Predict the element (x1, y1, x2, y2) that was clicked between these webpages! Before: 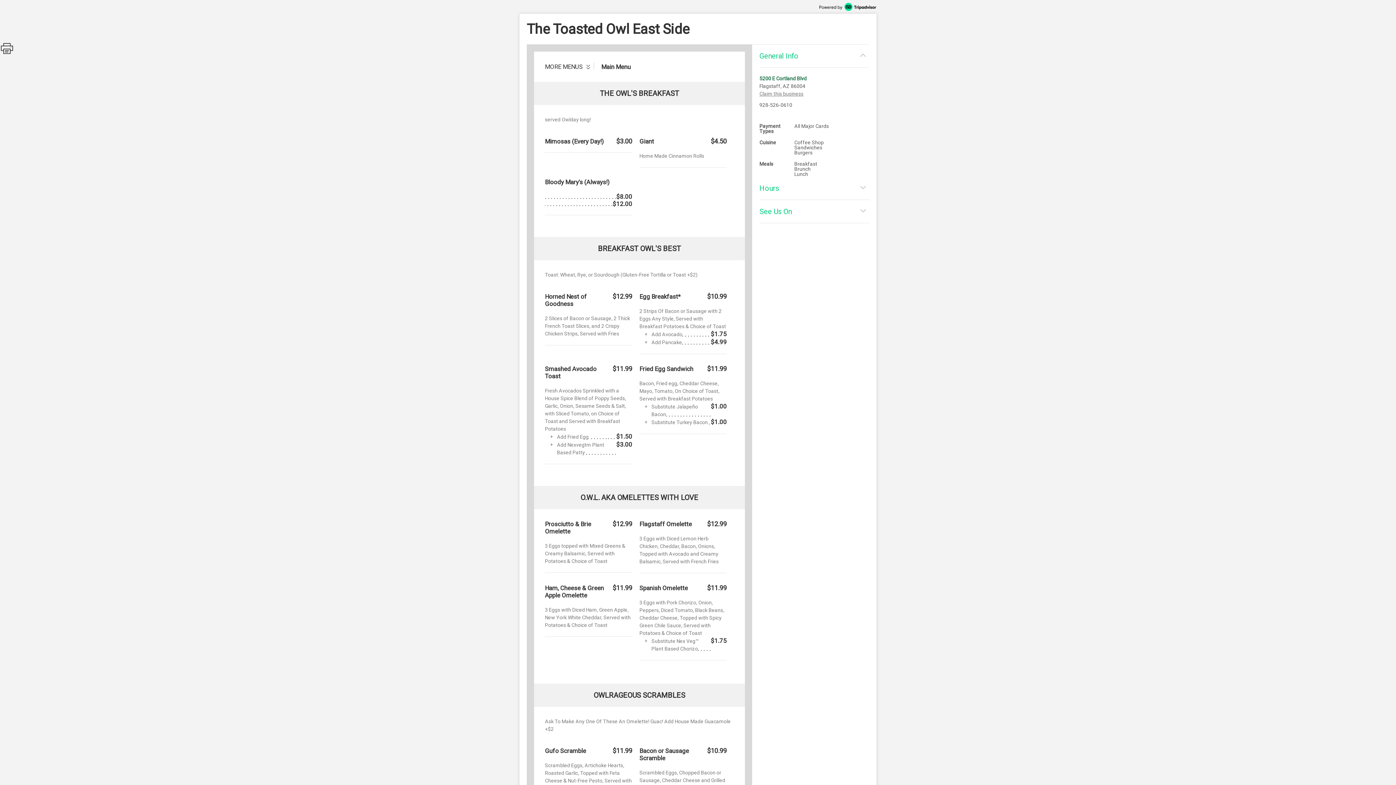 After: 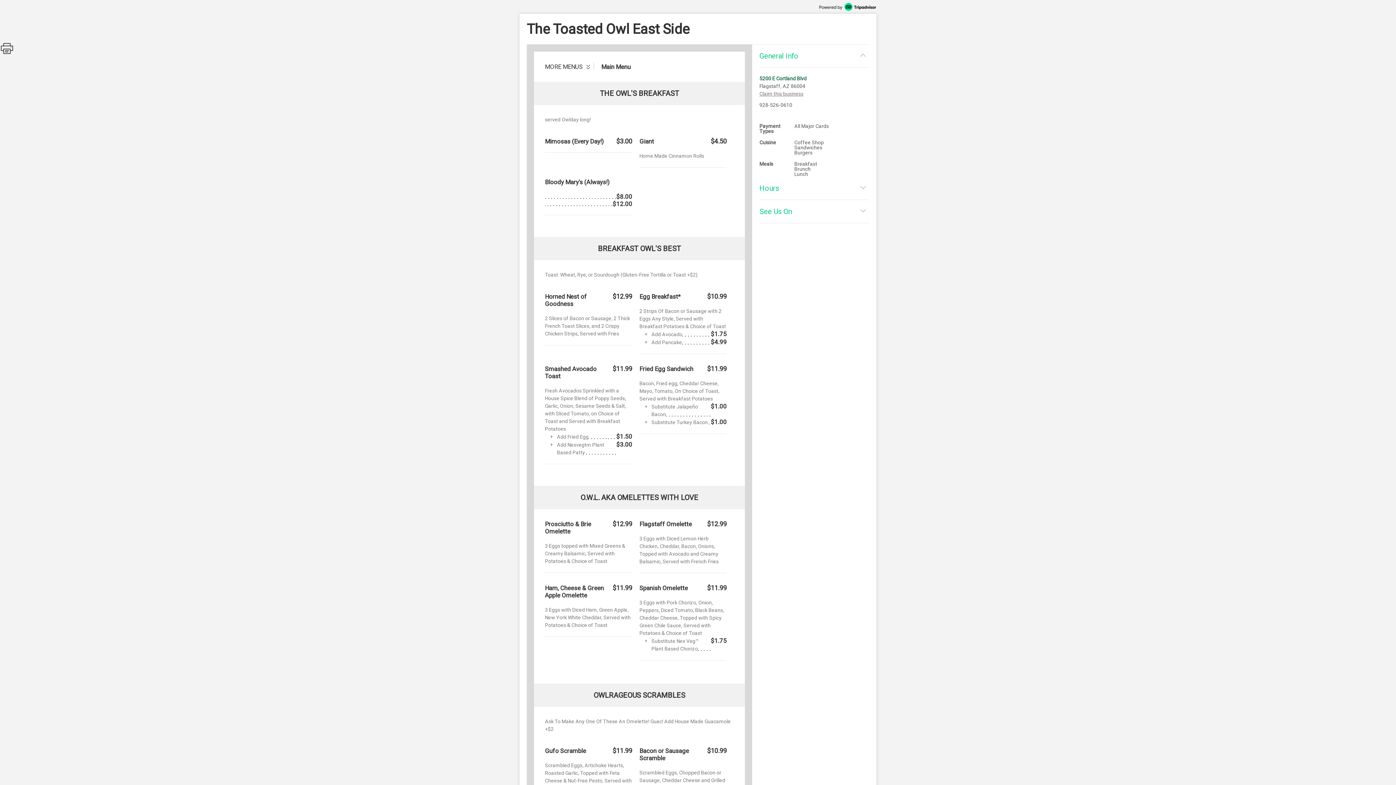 Action: label: 5200 E Cortland Blvd bbox: (759, 75, 806, 81)